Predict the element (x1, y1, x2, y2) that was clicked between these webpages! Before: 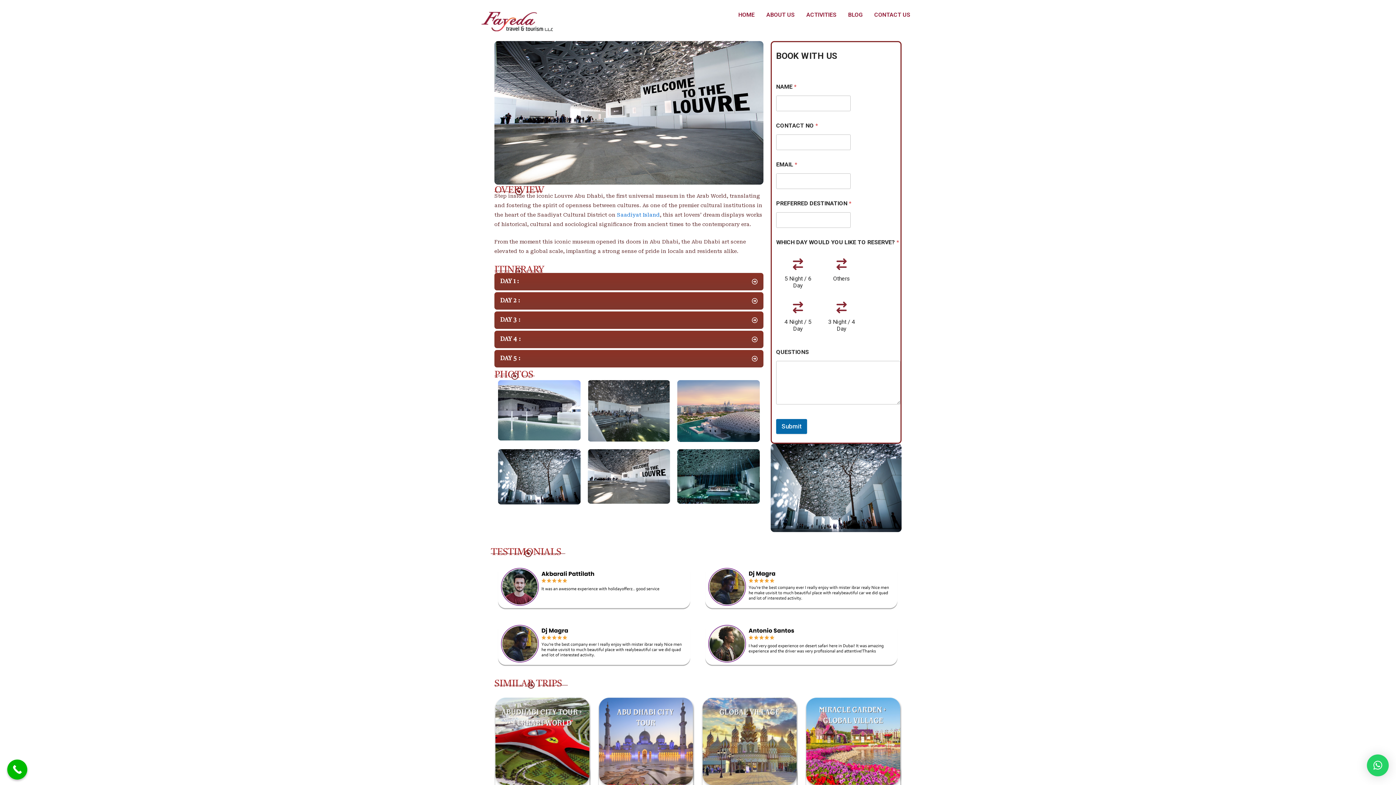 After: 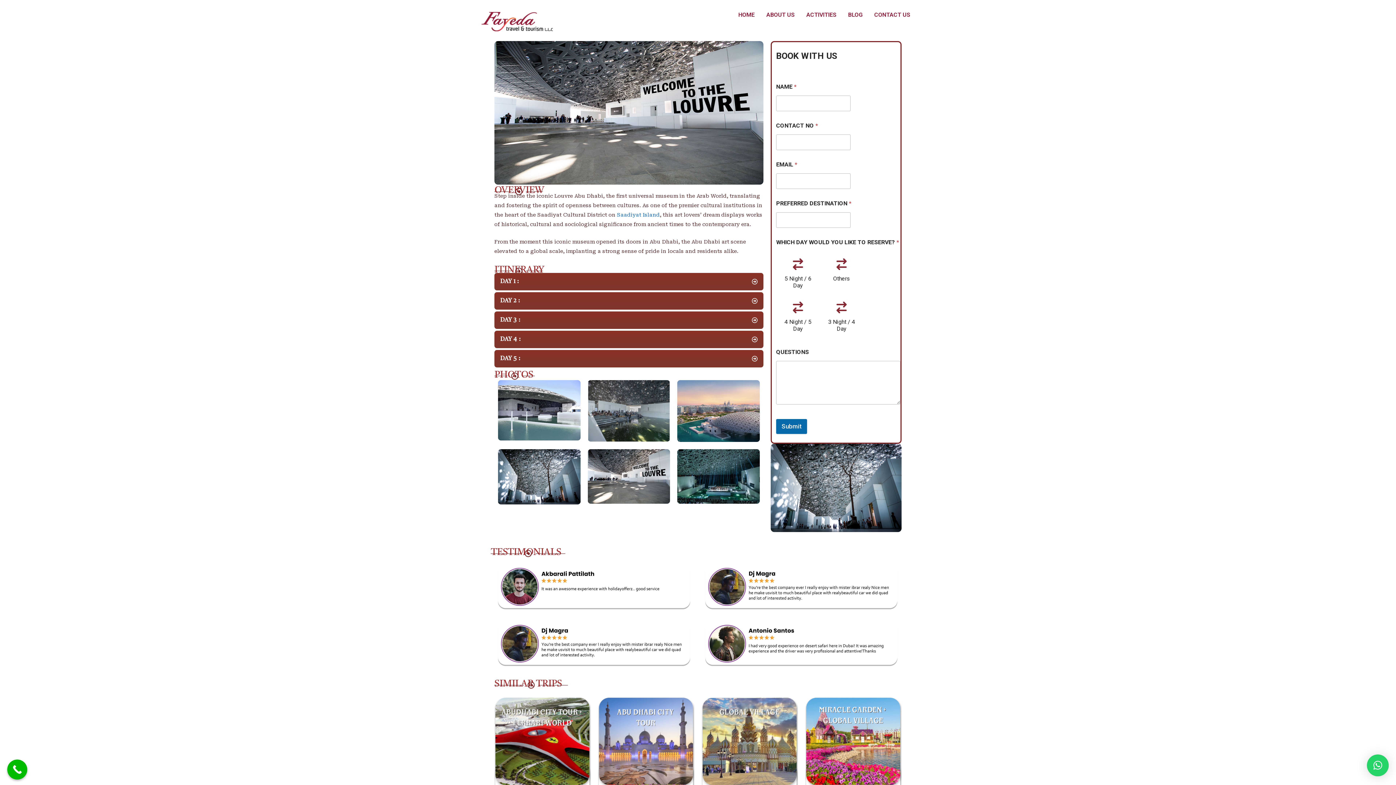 Action: bbox: (1367, 754, 1389, 776) label: ×